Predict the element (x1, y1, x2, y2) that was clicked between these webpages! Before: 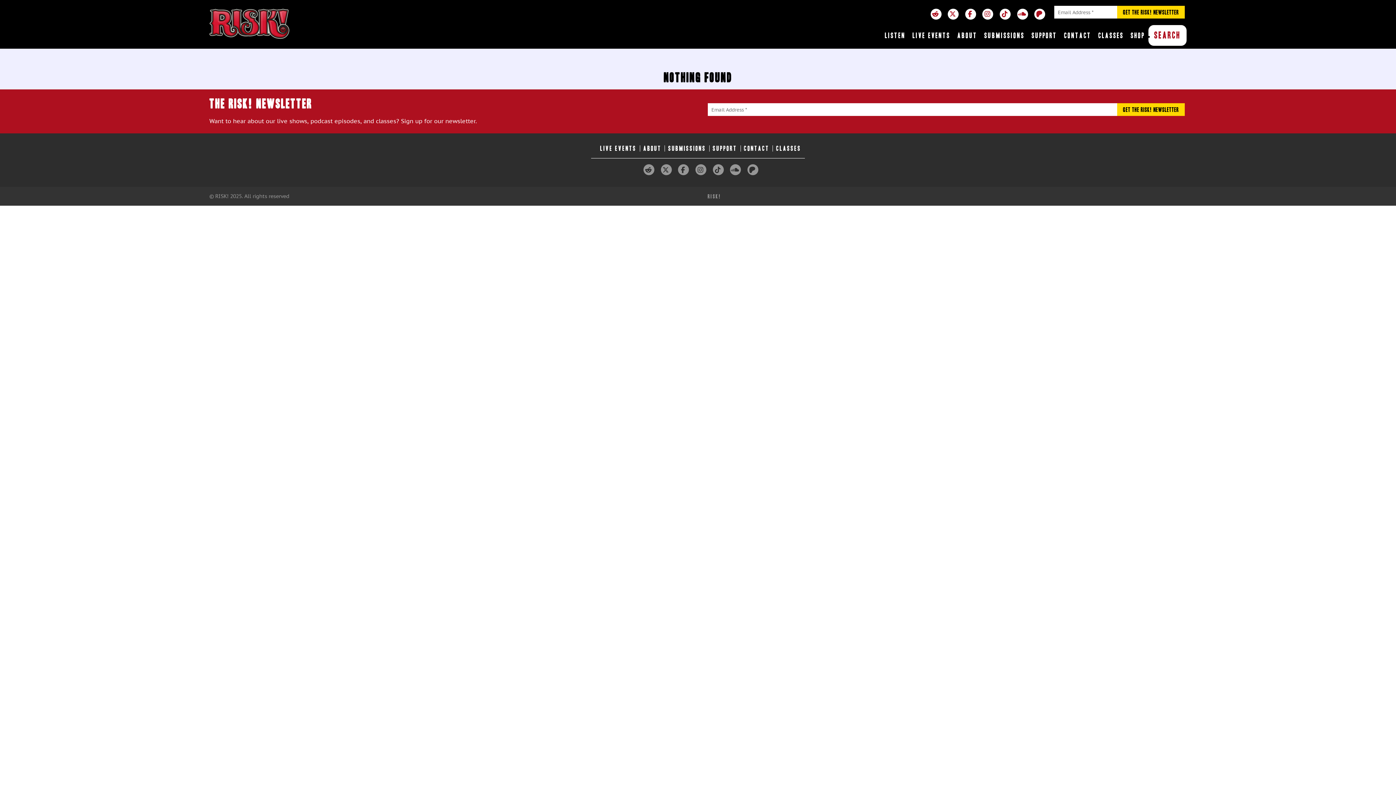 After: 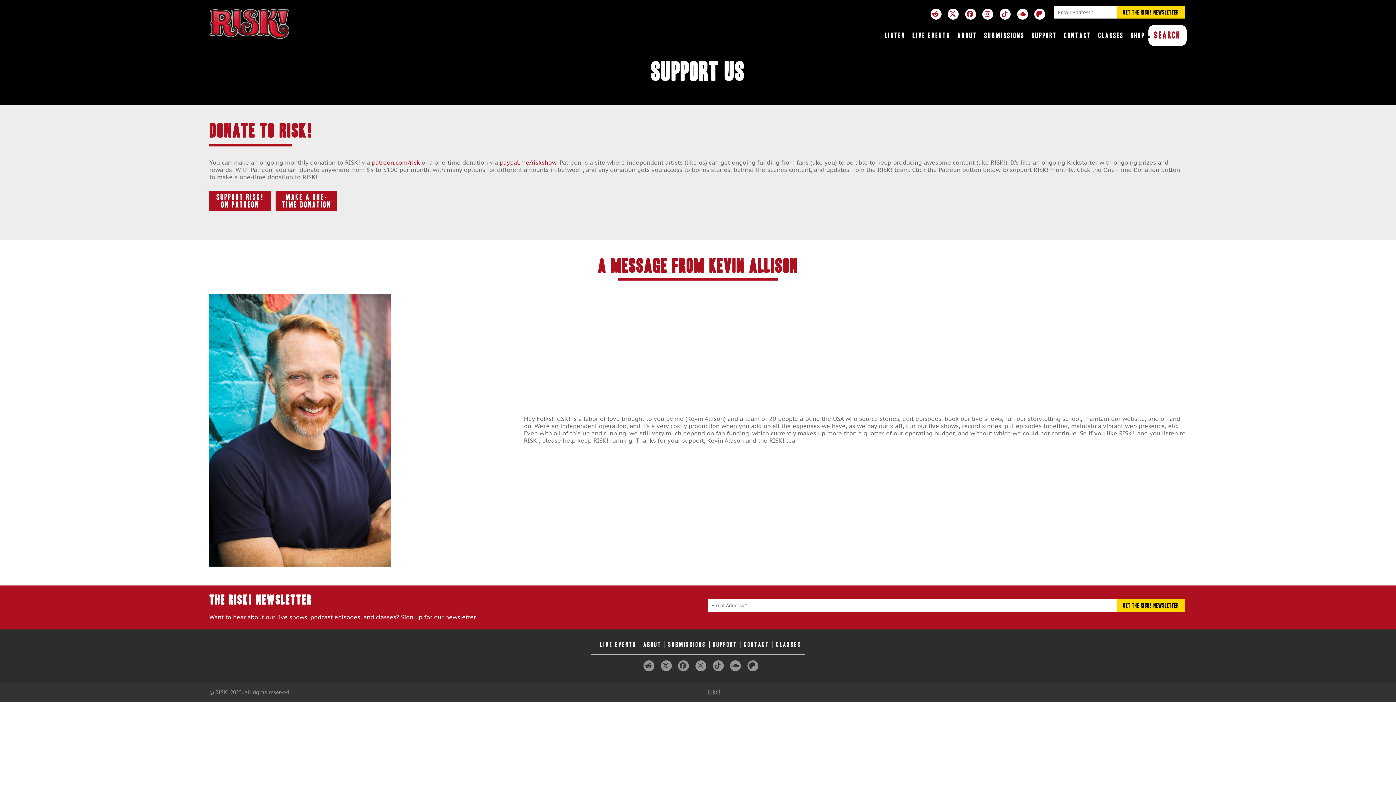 Action: label: SUPPORT bbox: (709, 145, 740, 151)